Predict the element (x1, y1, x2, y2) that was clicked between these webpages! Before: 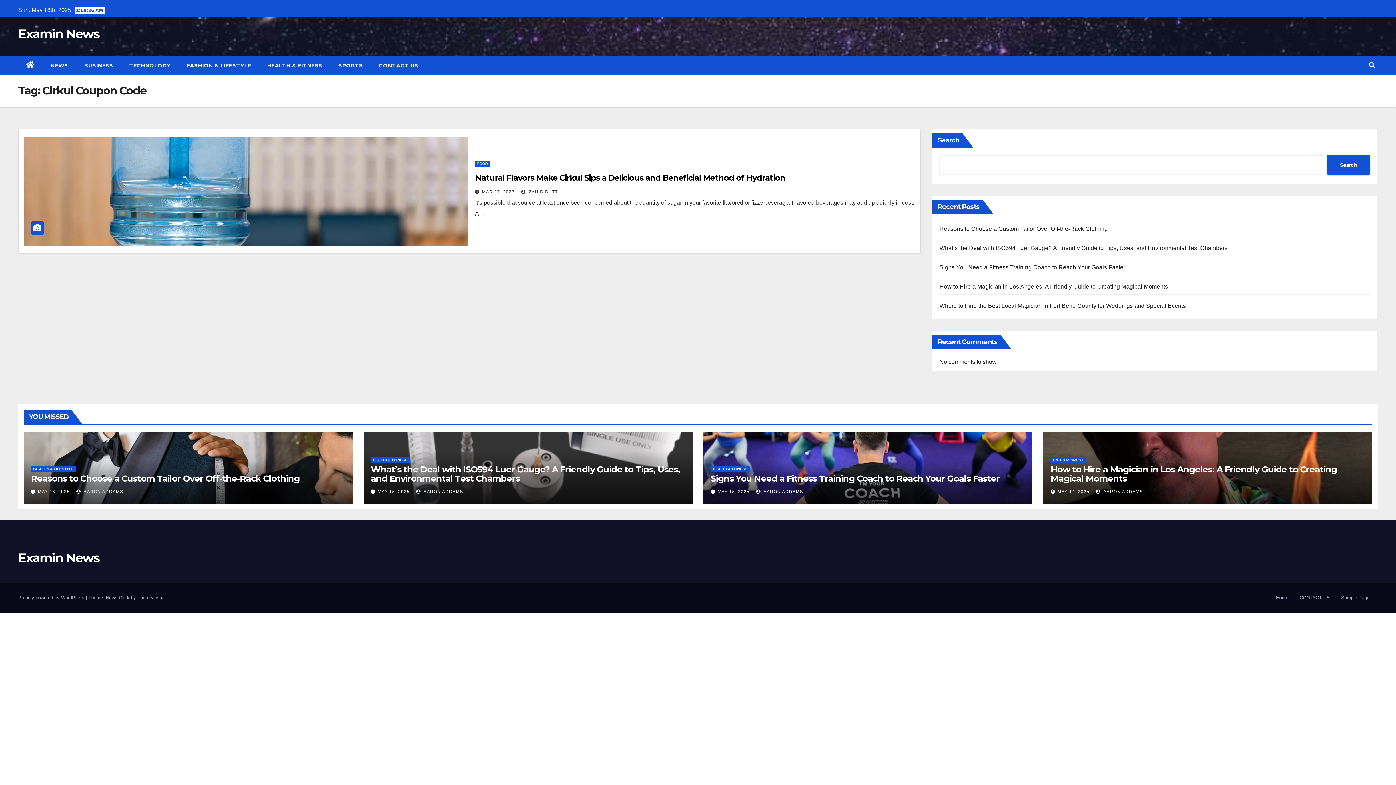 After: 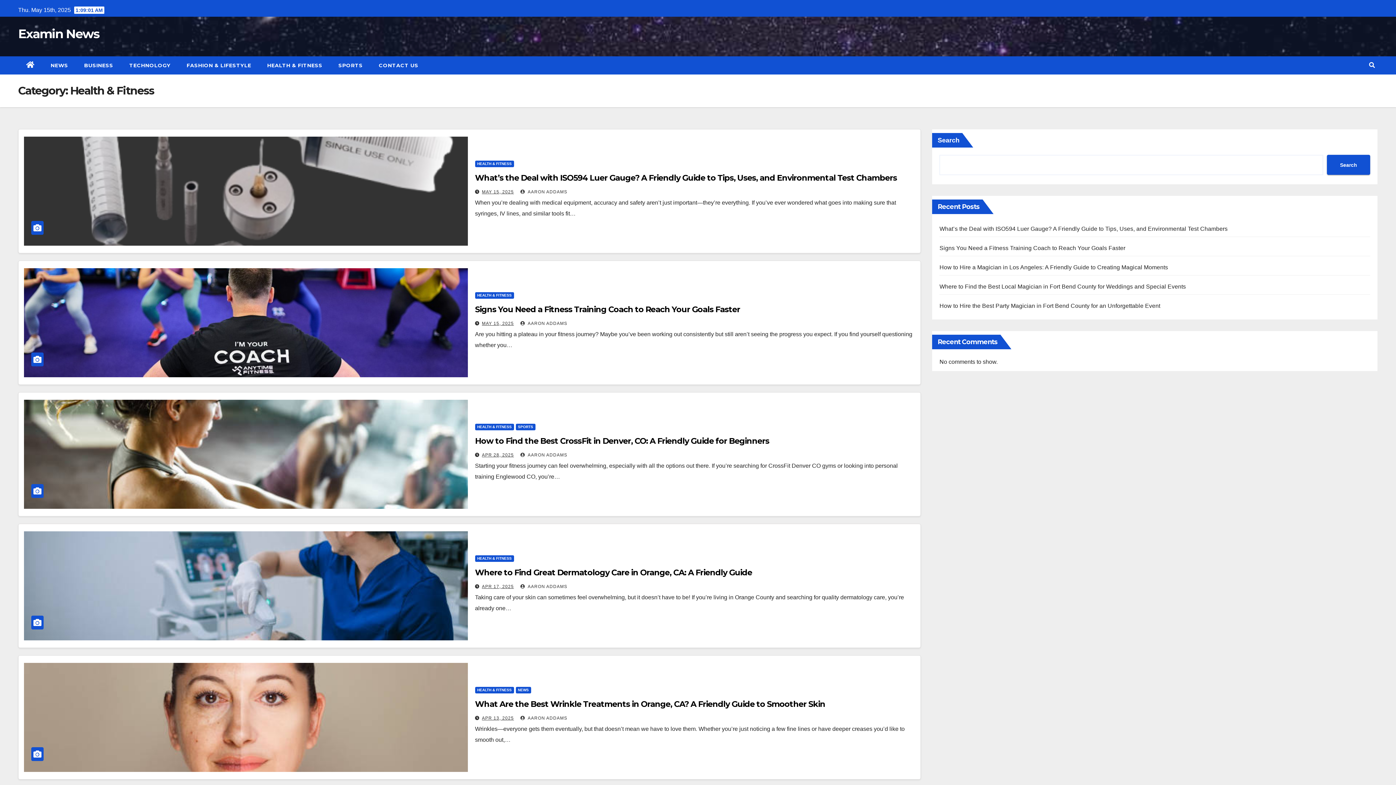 Action: label: HEALTH & FITNESS bbox: (259, 56, 330, 74)